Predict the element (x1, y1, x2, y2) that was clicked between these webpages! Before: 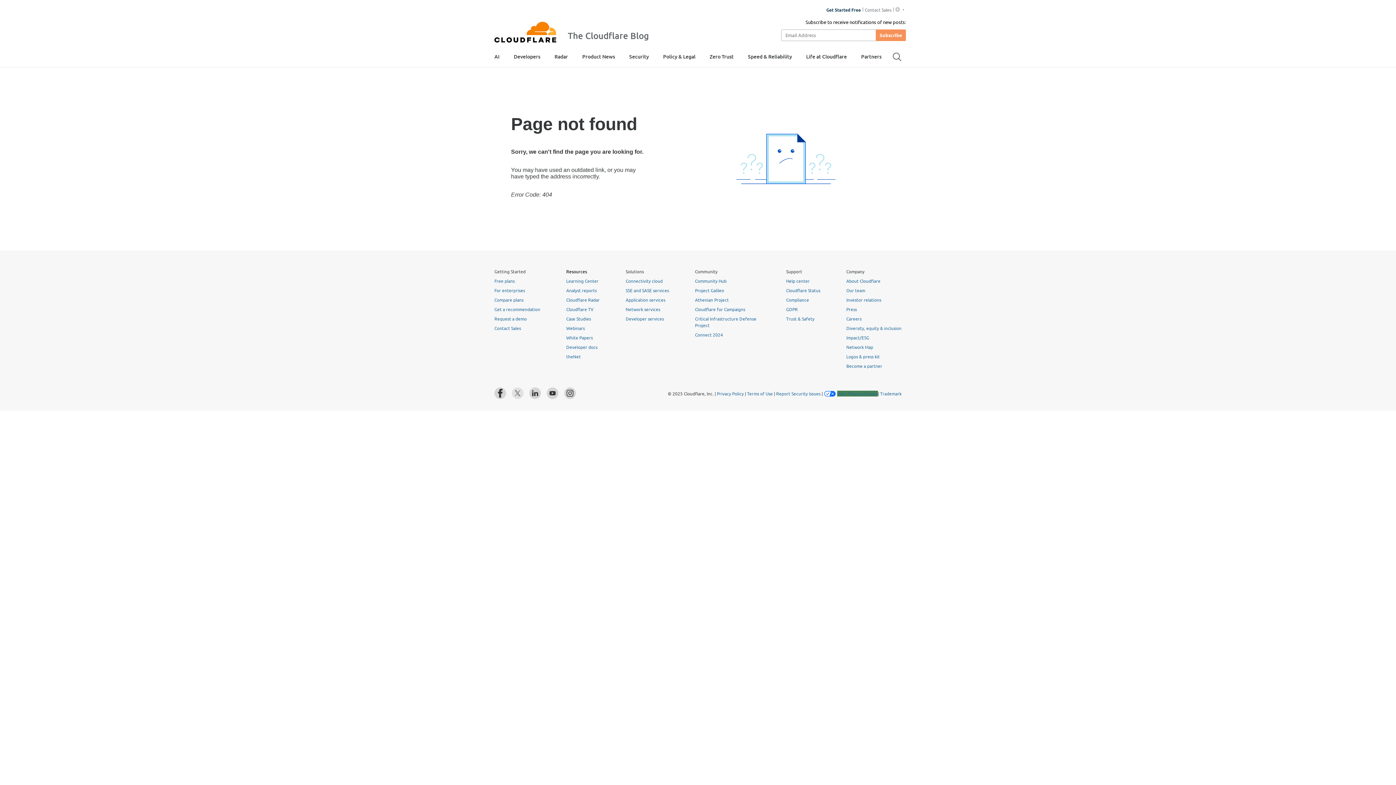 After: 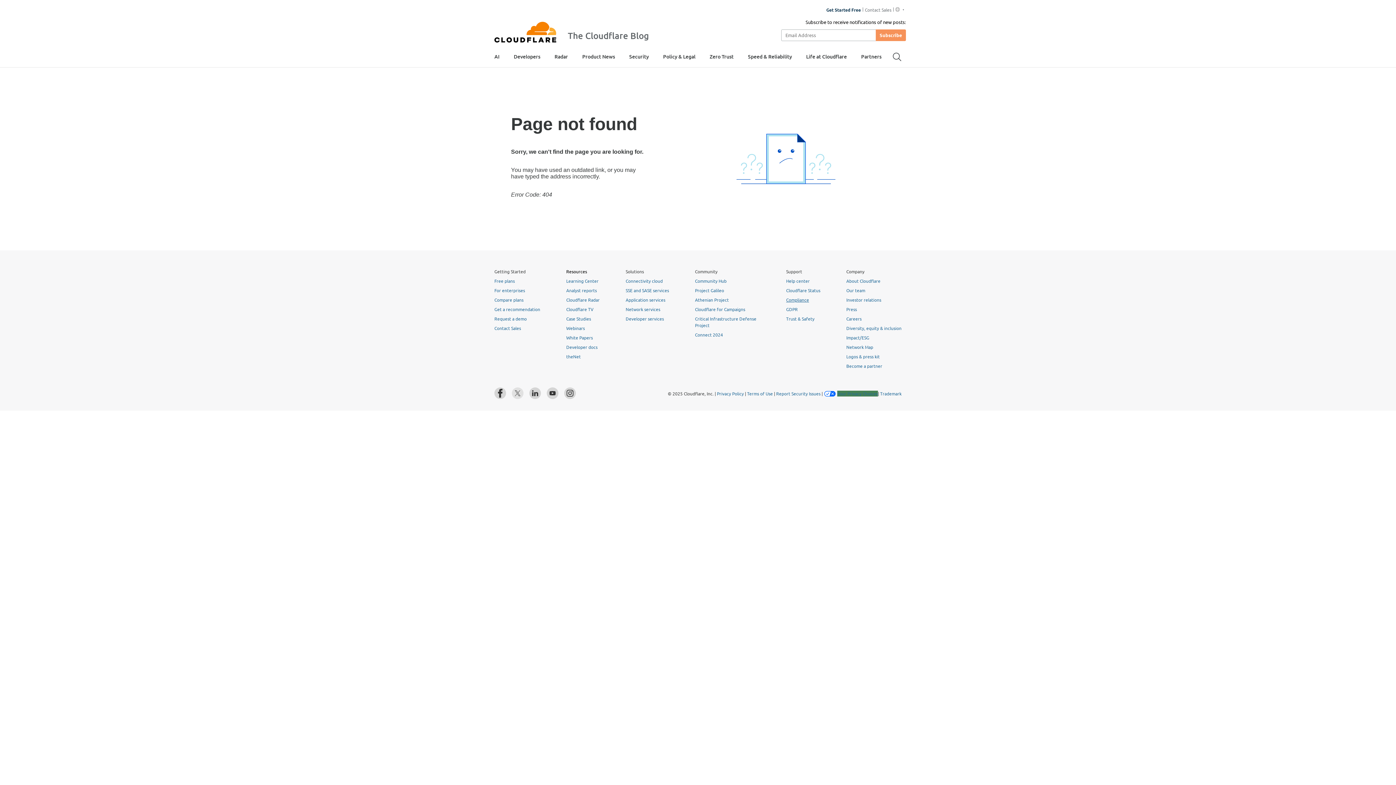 Action: label: Compliance bbox: (786, 296, 809, 302)